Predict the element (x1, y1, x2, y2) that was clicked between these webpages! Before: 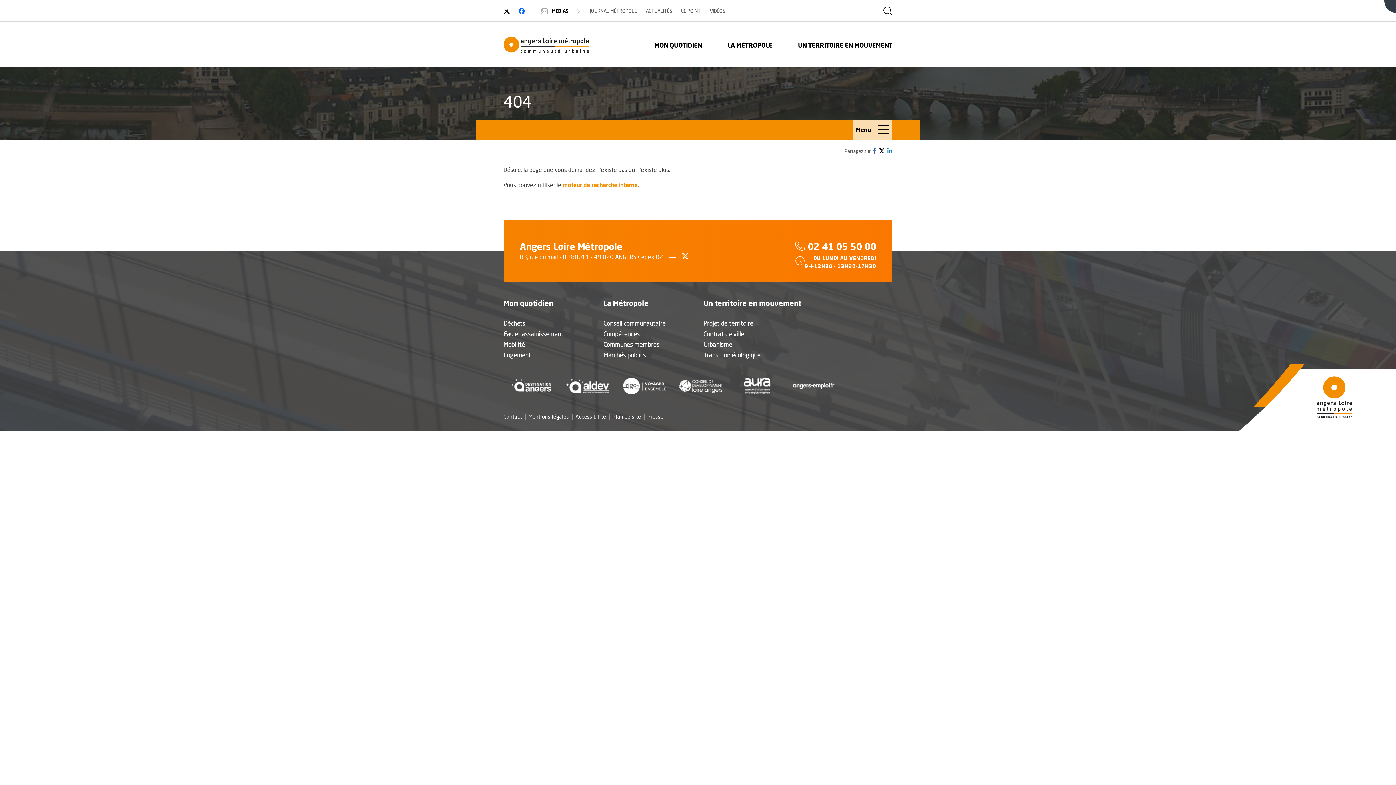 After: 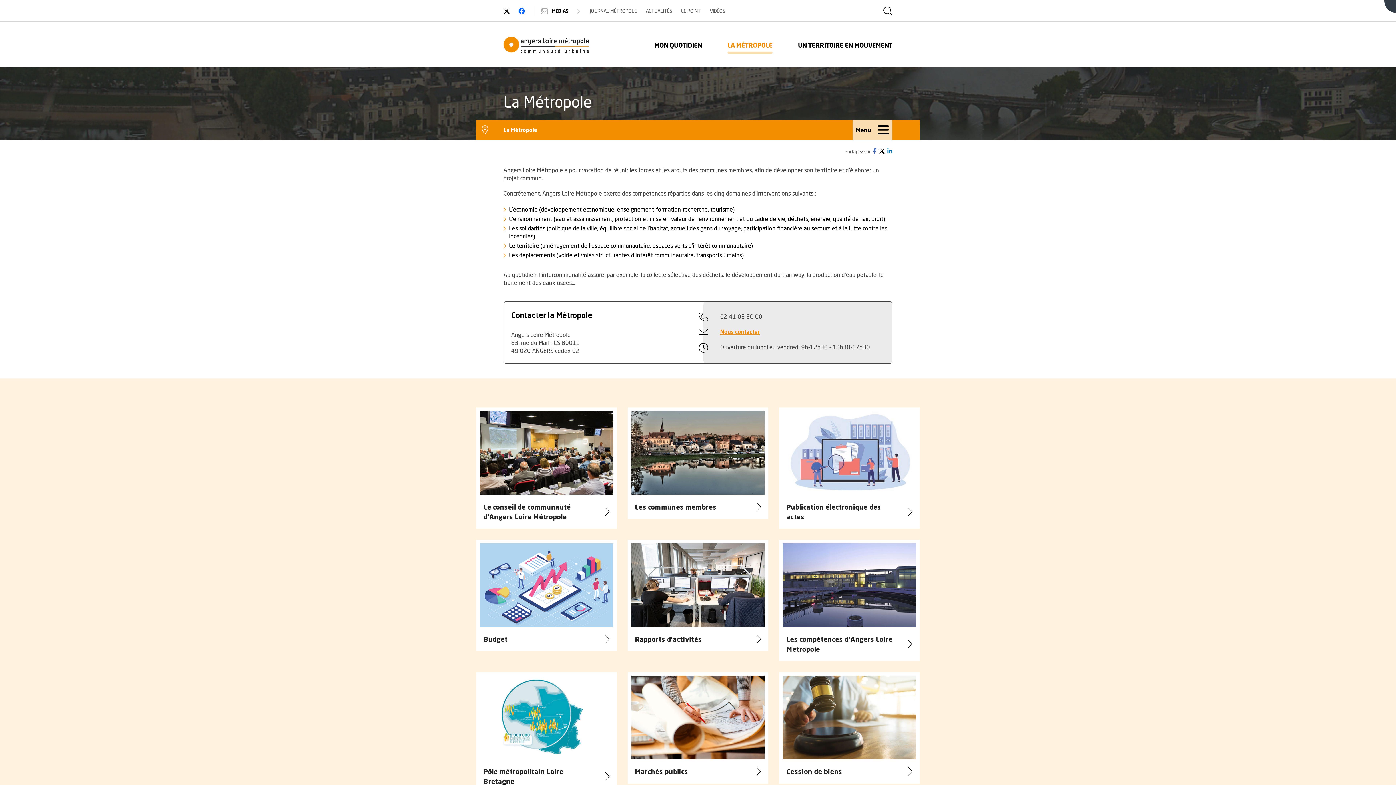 Action: label: LA MÉTROPOLE bbox: (727, 42, 772, 48)